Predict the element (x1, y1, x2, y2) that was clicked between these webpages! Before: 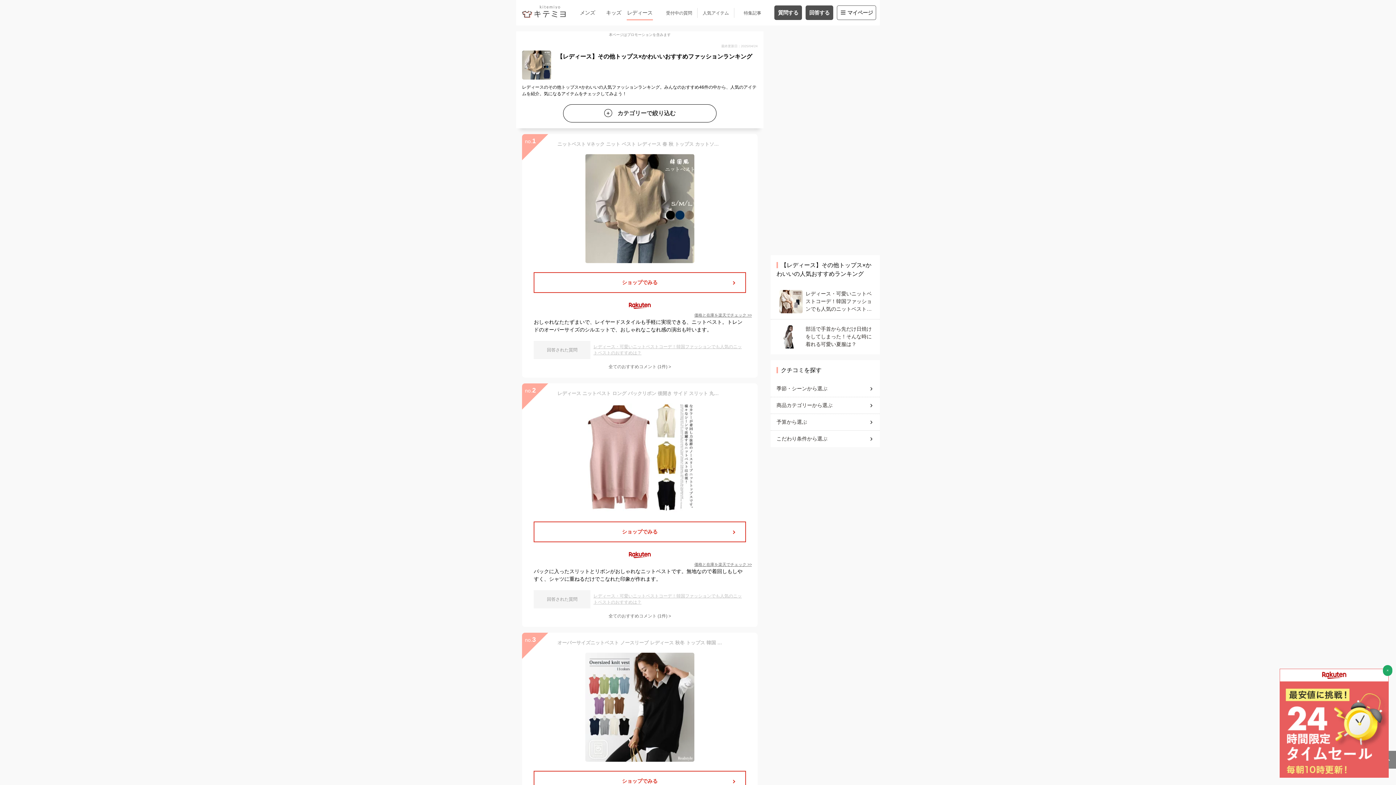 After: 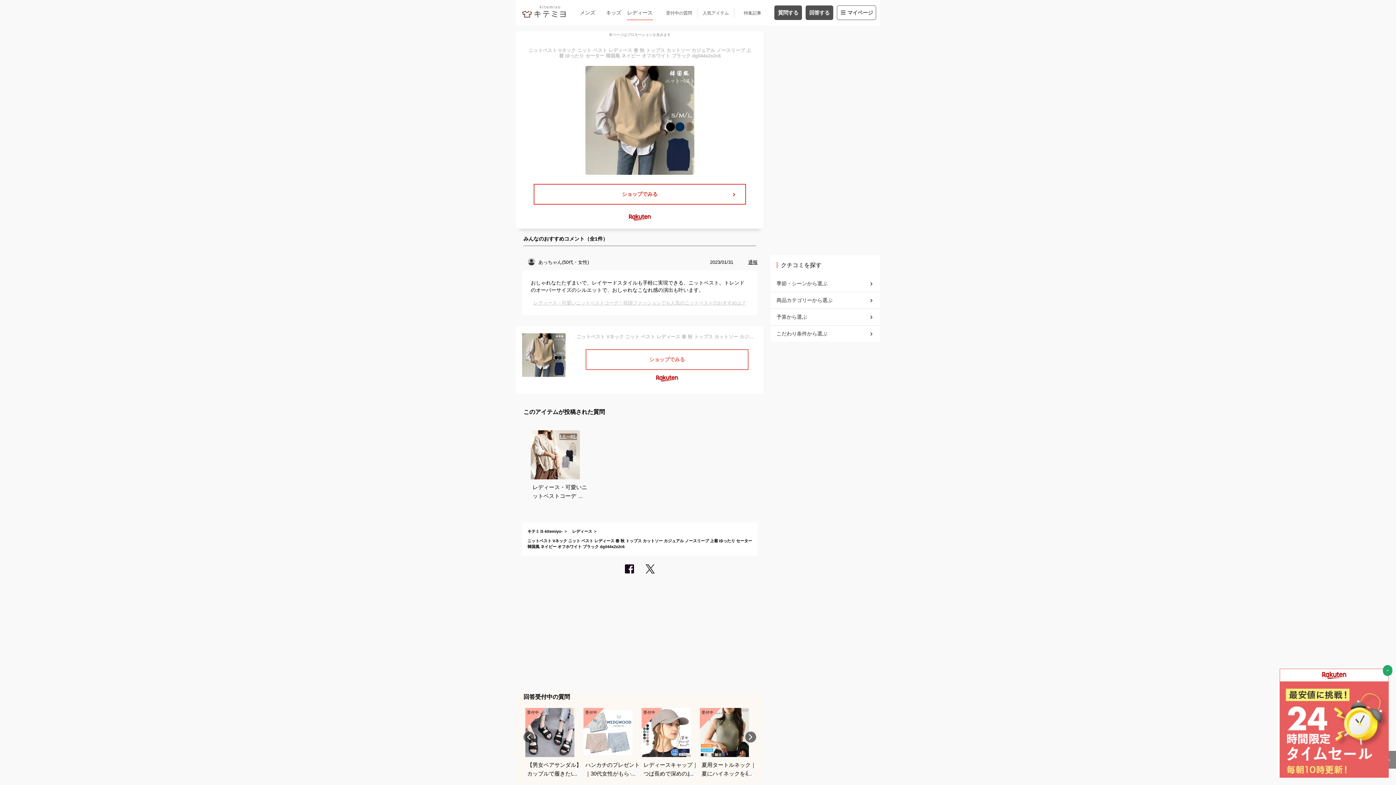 Action: bbox: (608, 364, 671, 369) label: 全てのおすすめコメント (1件) >